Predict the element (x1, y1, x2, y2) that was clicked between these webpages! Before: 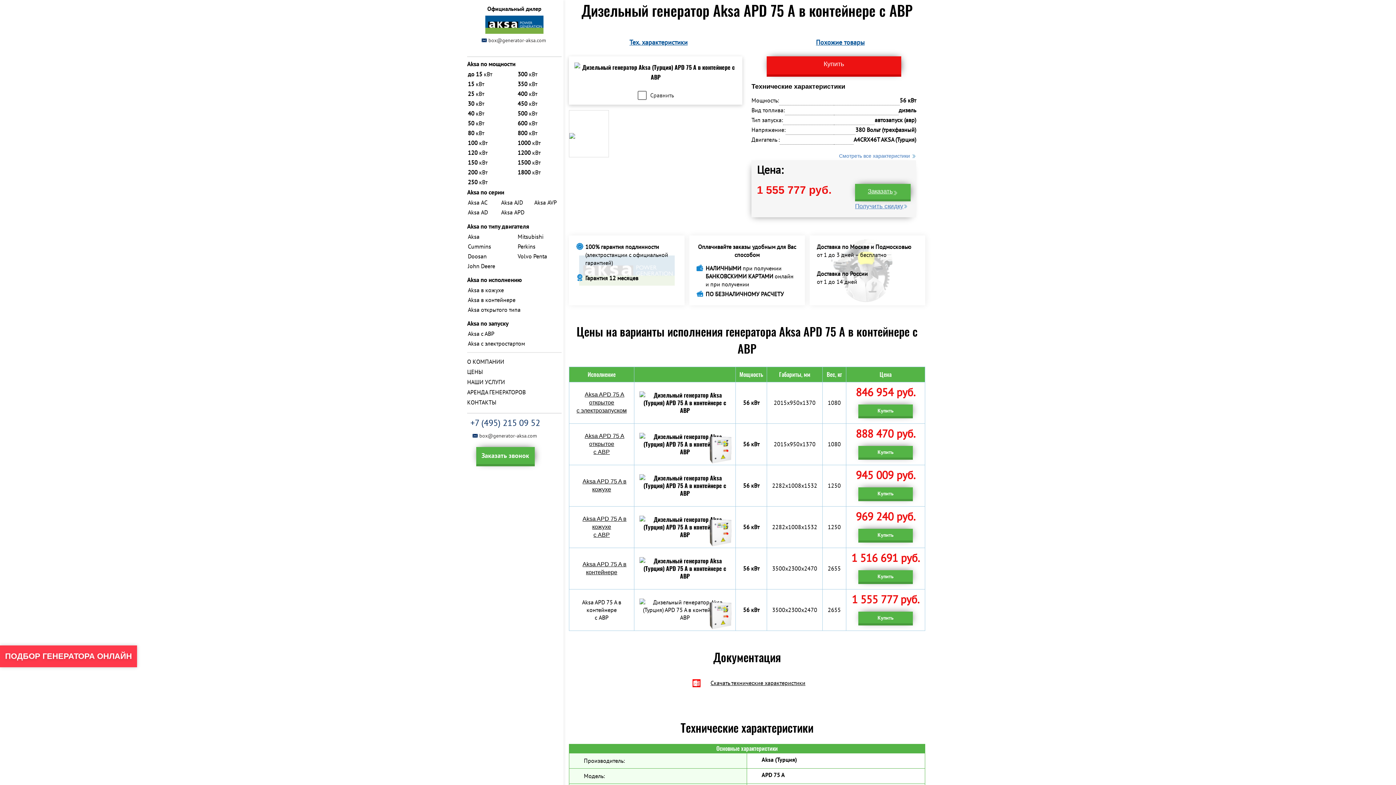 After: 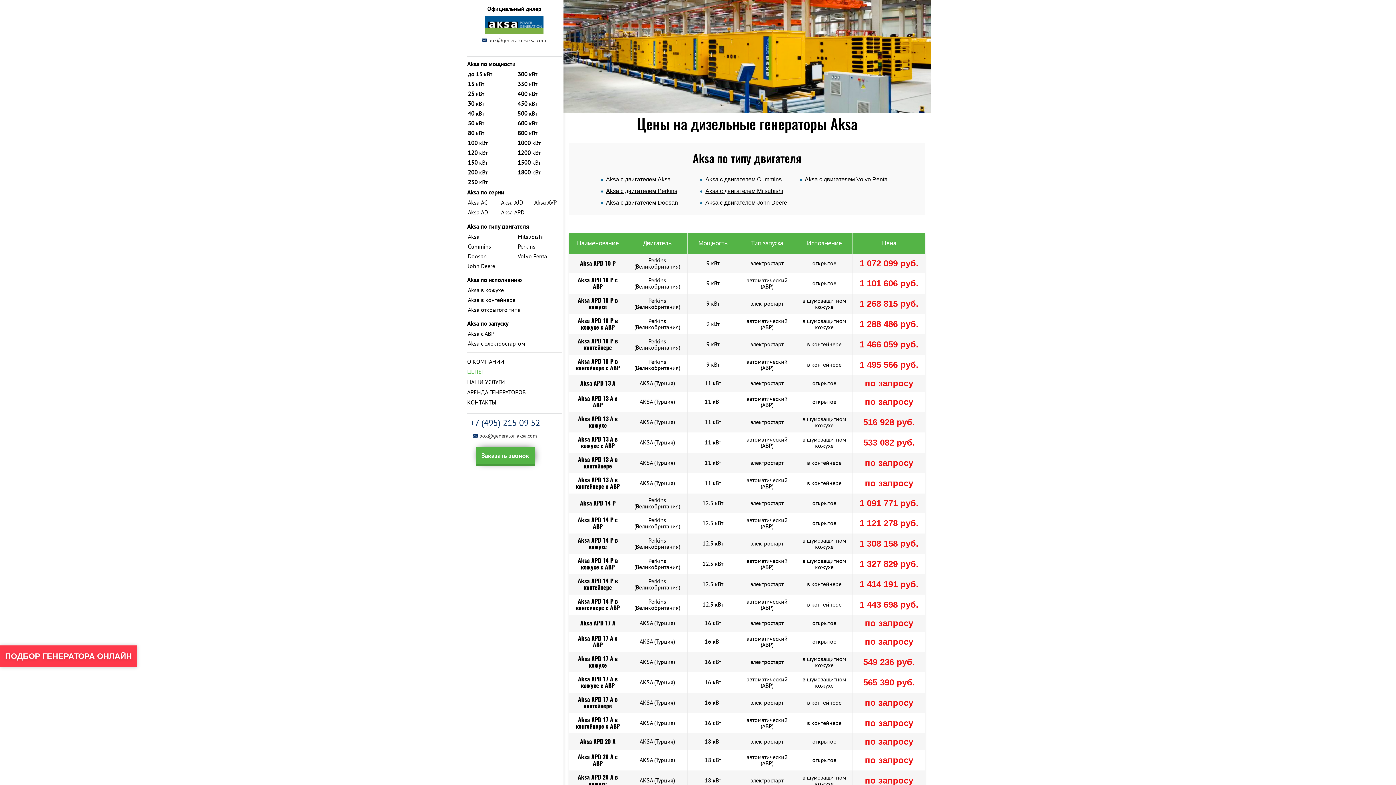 Action: bbox: (467, 366, 561, 377) label: ЦЕНЫ